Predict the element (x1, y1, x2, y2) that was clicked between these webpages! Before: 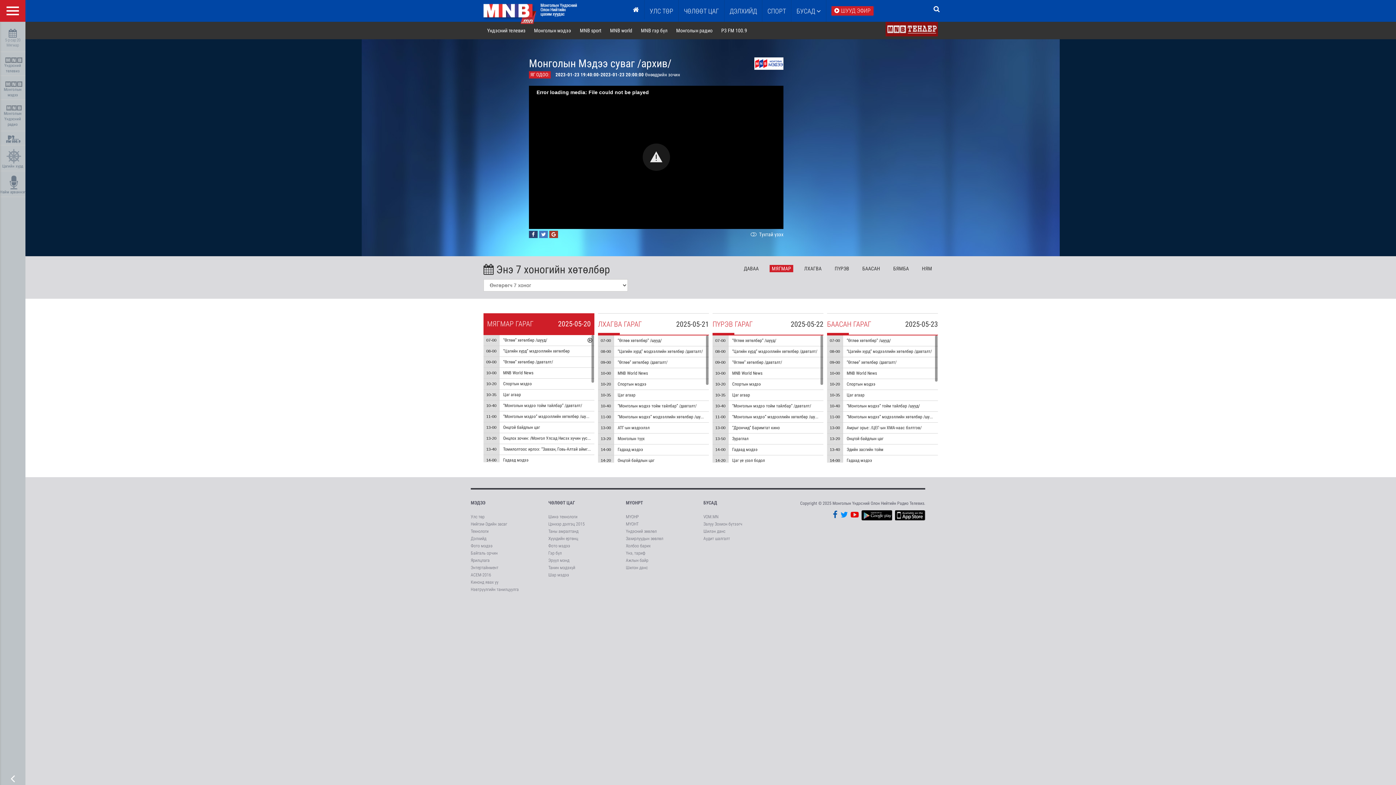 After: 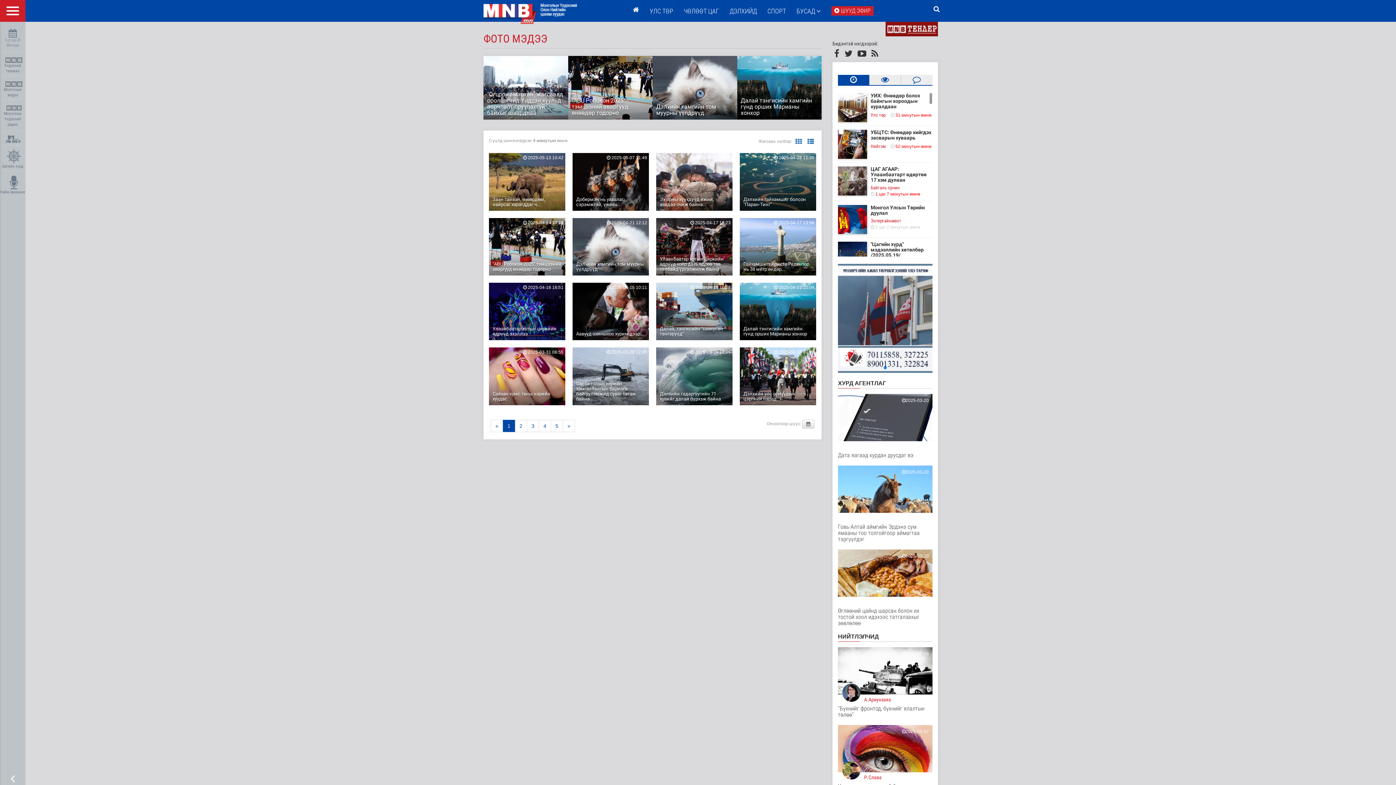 Action: label: Фото мэдээ bbox: (548, 543, 570, 548)